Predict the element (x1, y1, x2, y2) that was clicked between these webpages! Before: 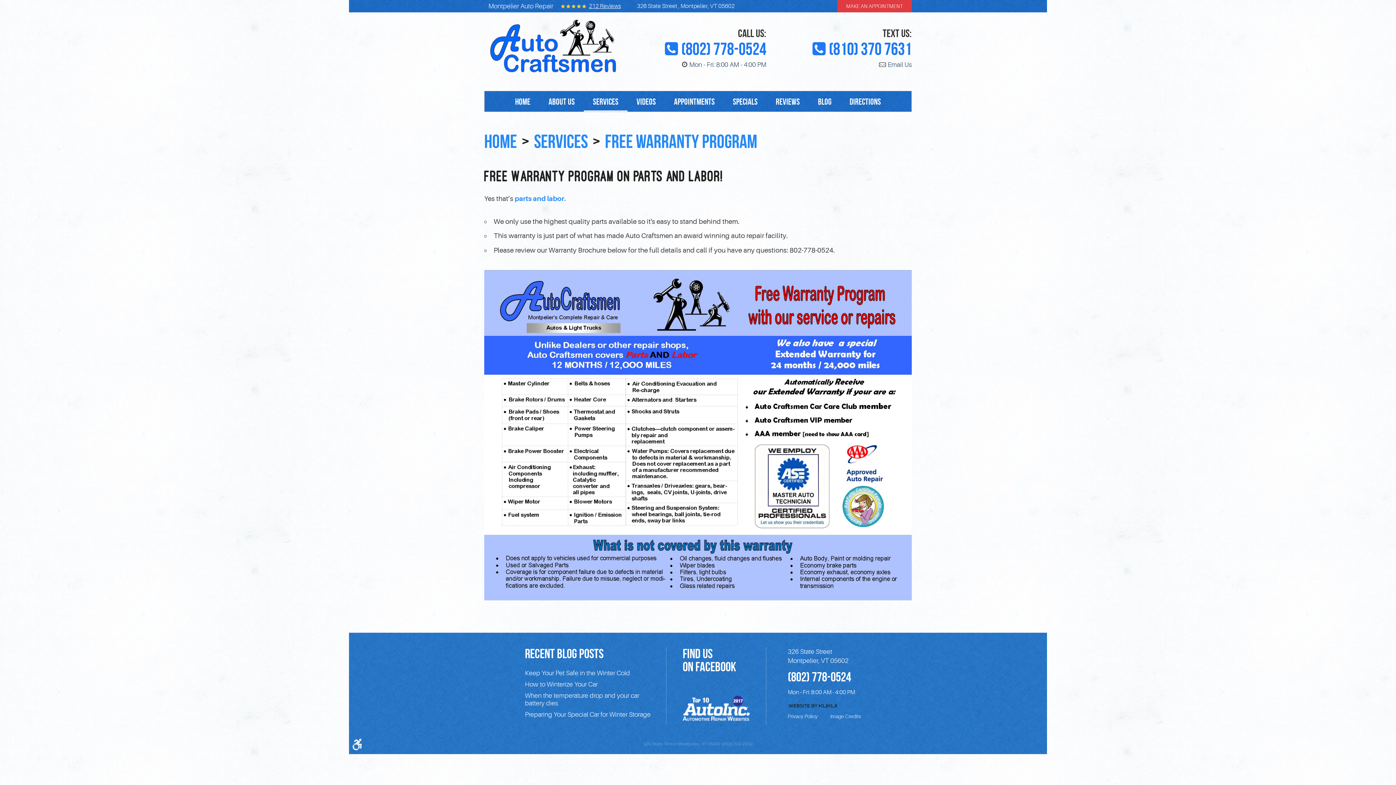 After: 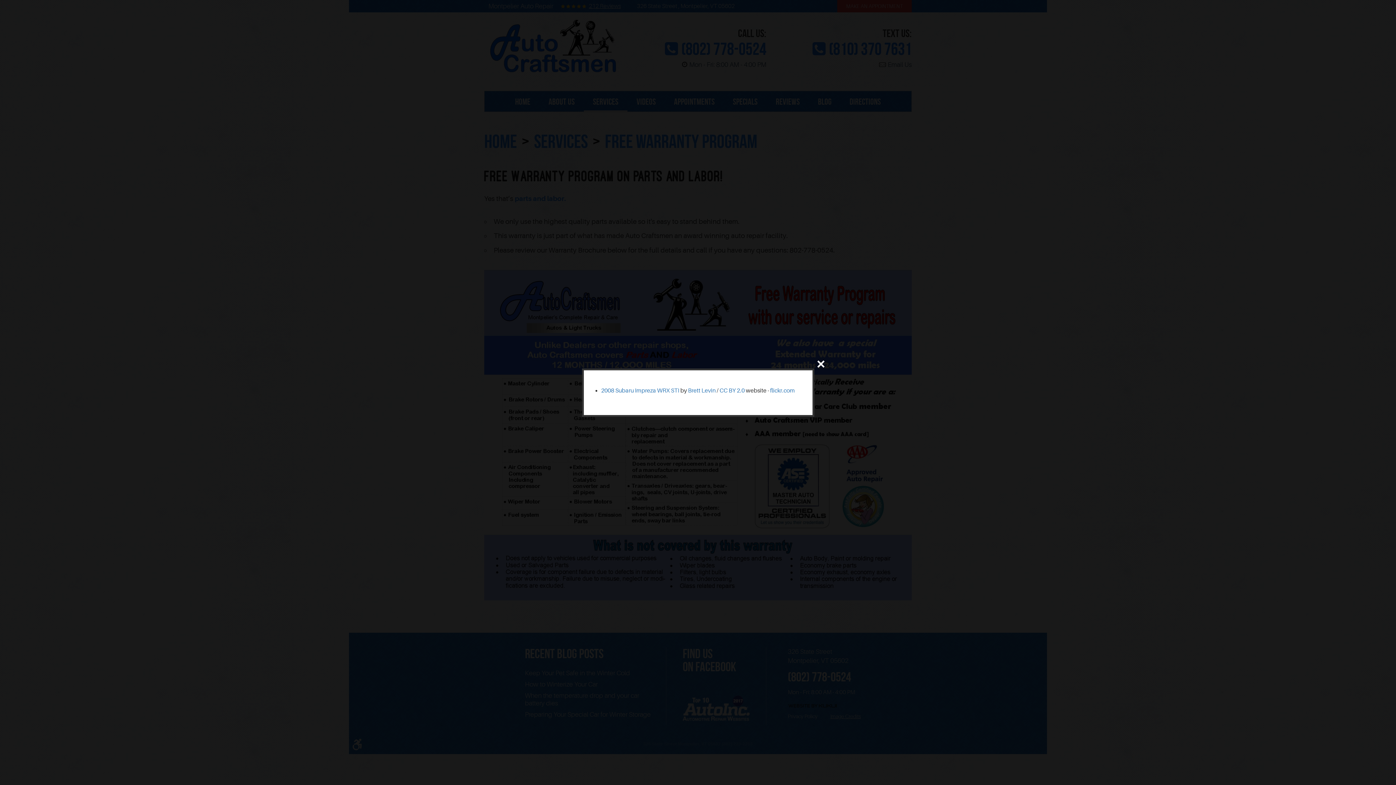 Action: bbox: (817, 713, 861, 719) label: Image Credits